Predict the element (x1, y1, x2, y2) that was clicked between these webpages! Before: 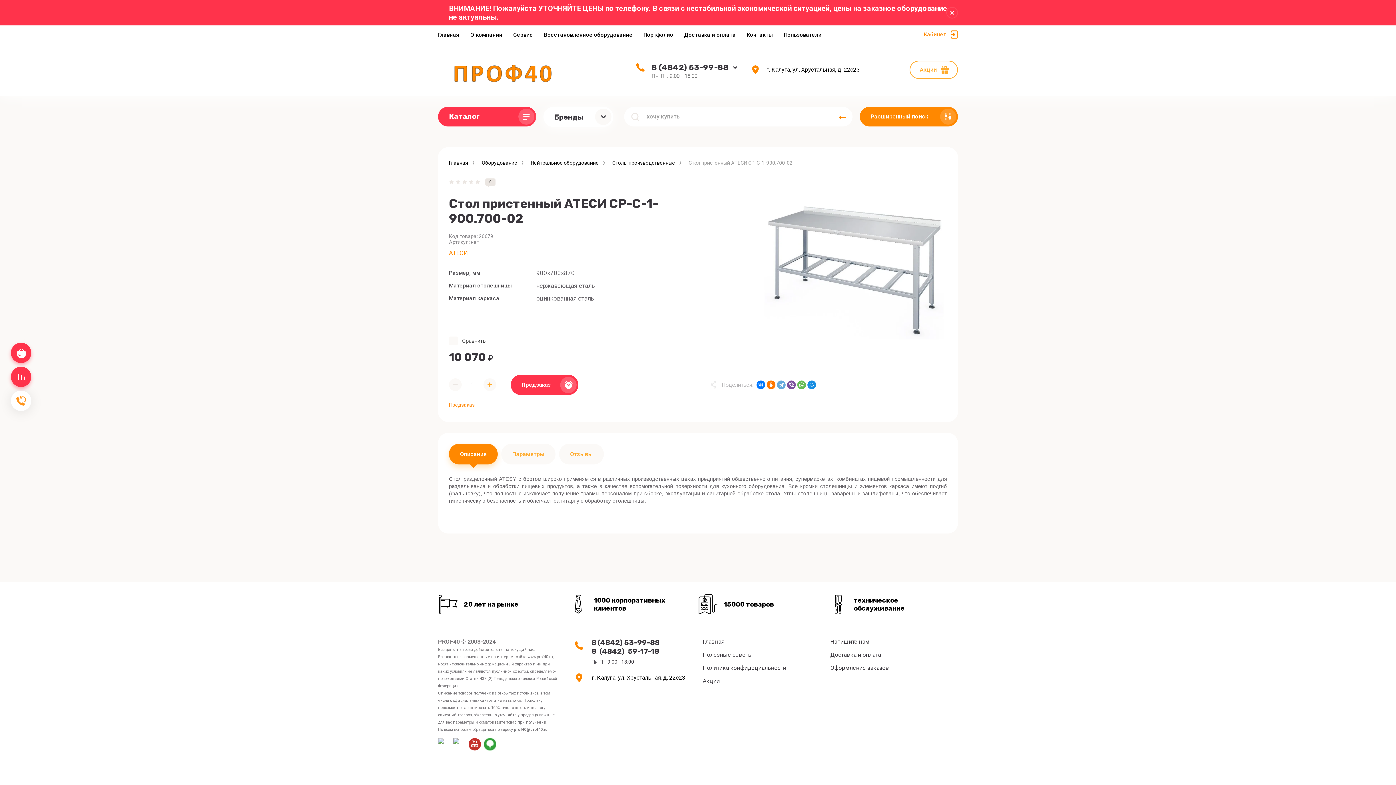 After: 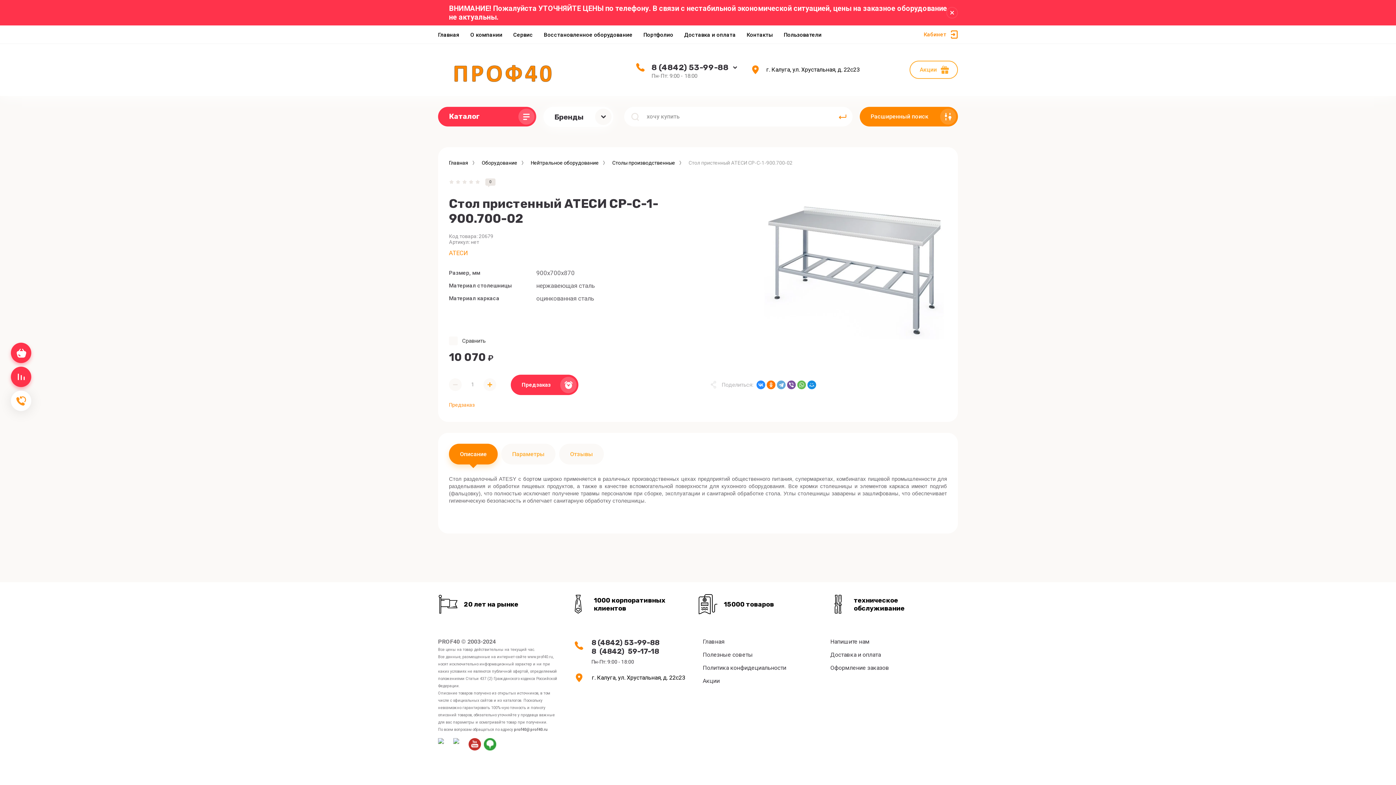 Action: bbox: (756, 380, 765, 389)